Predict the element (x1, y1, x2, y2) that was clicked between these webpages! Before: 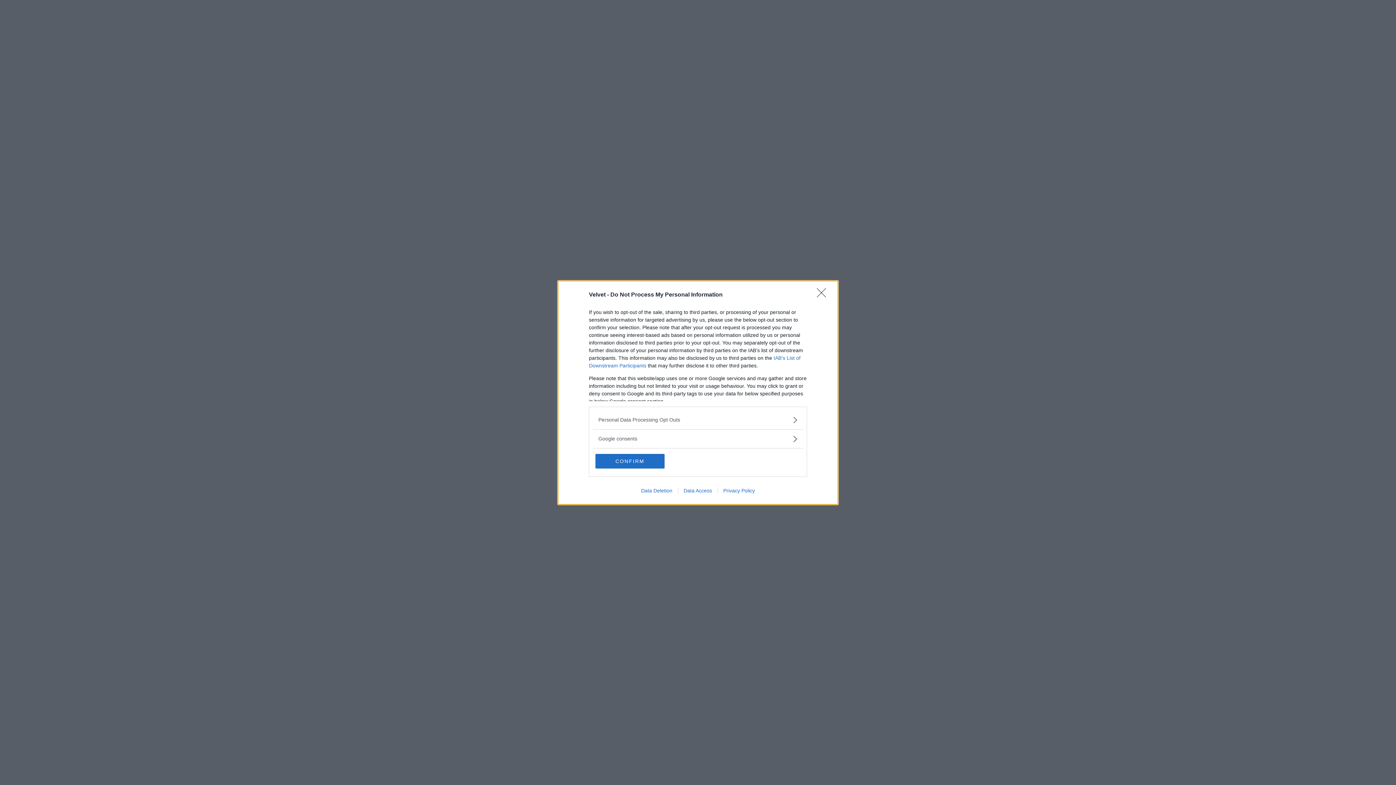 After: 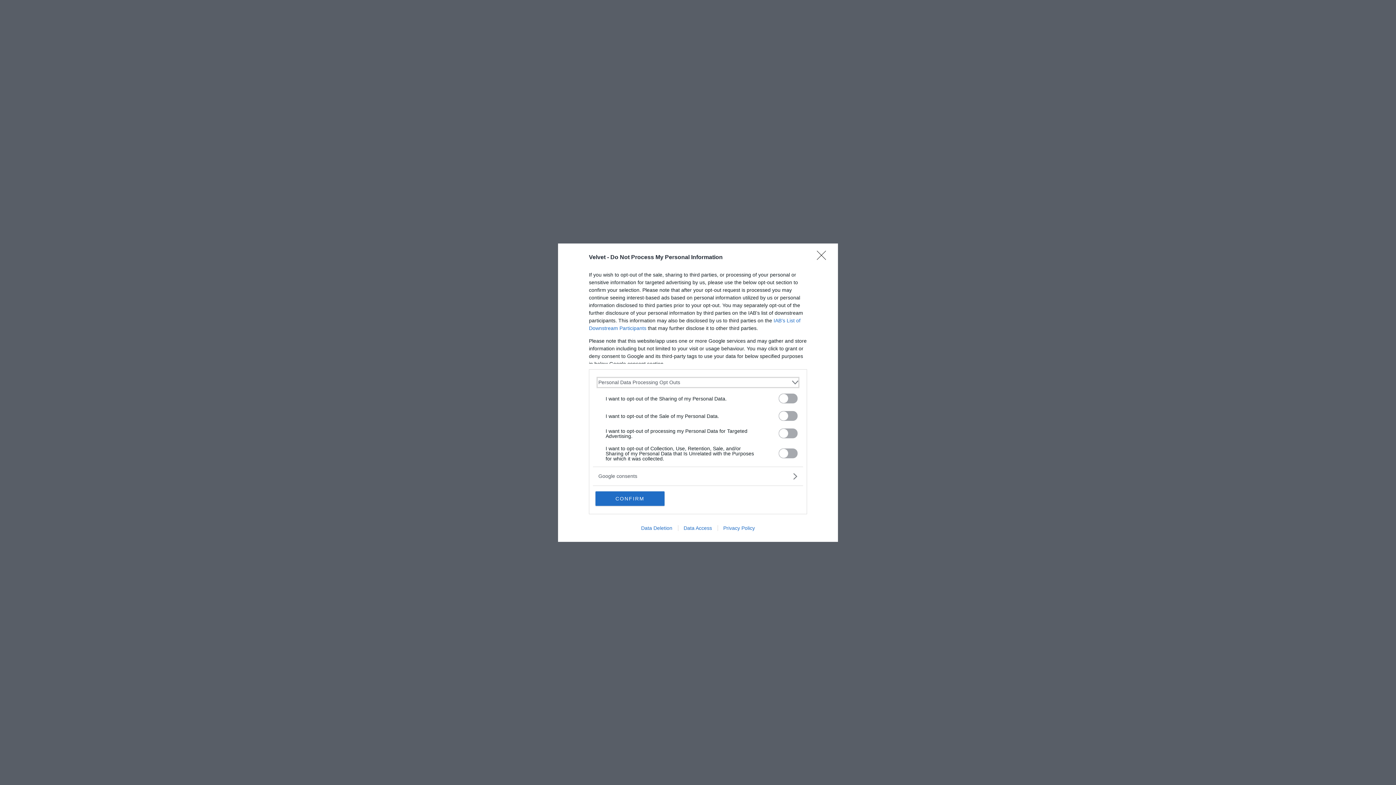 Action: label: Opt-Outs bbox: (598, 416, 797, 423)